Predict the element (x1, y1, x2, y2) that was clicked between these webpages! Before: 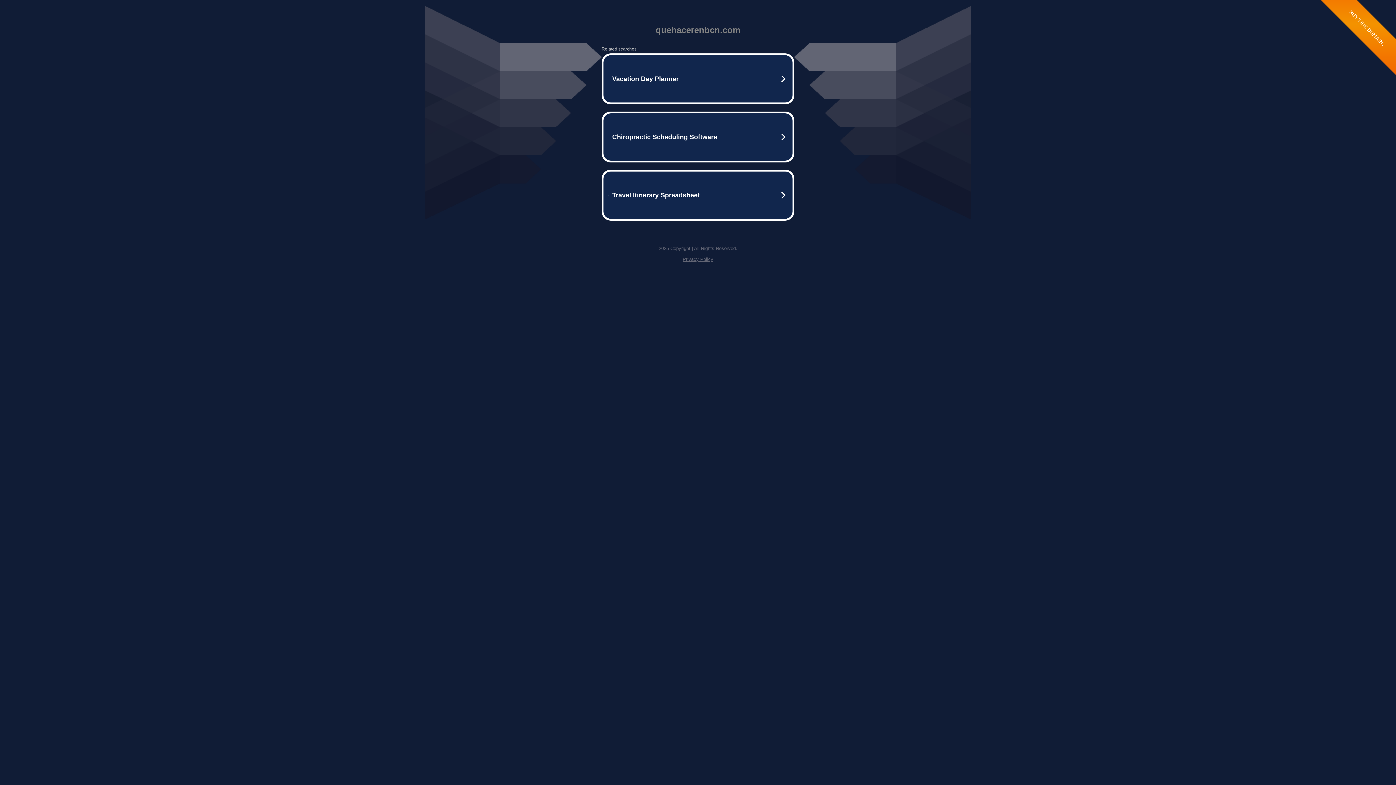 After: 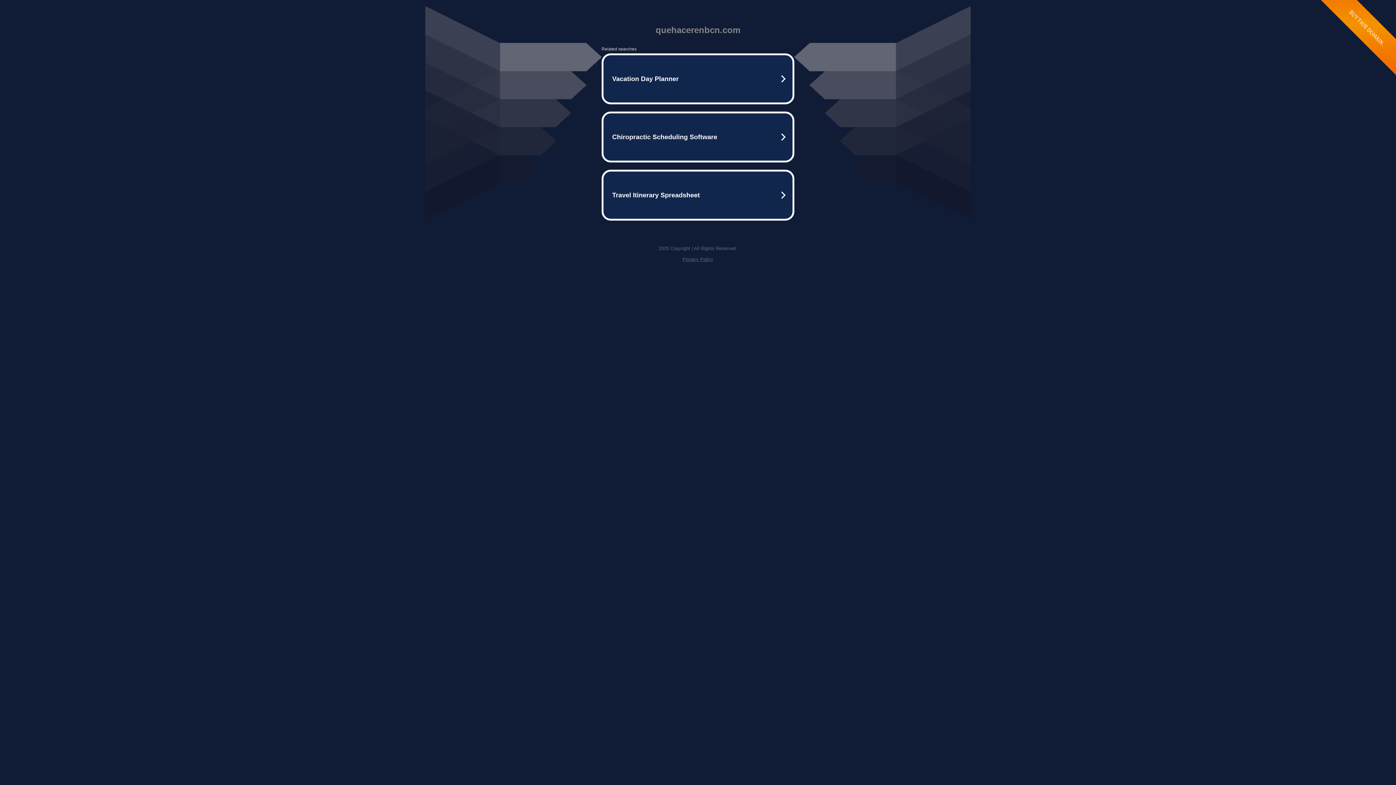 Action: bbox: (682, 256, 713, 262) label: Privacy Policy